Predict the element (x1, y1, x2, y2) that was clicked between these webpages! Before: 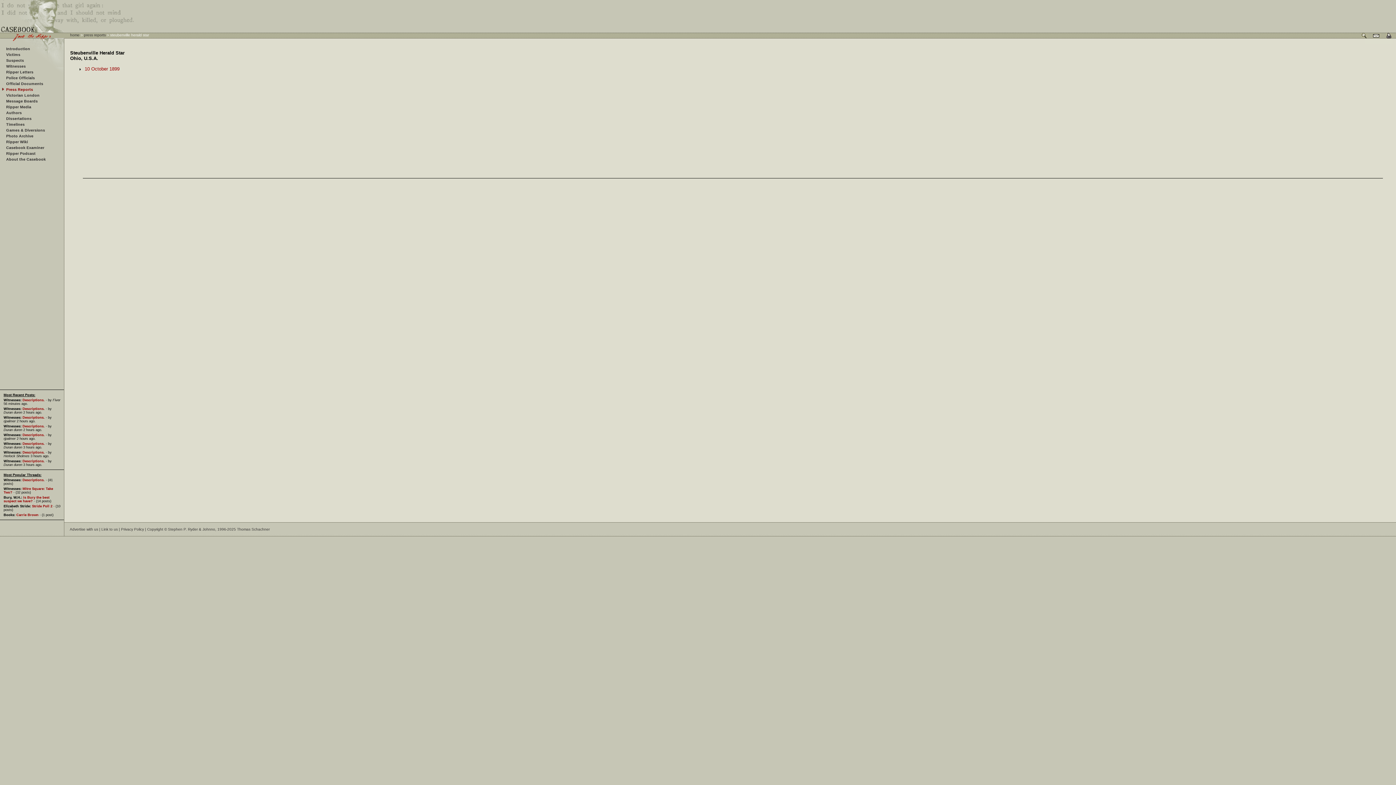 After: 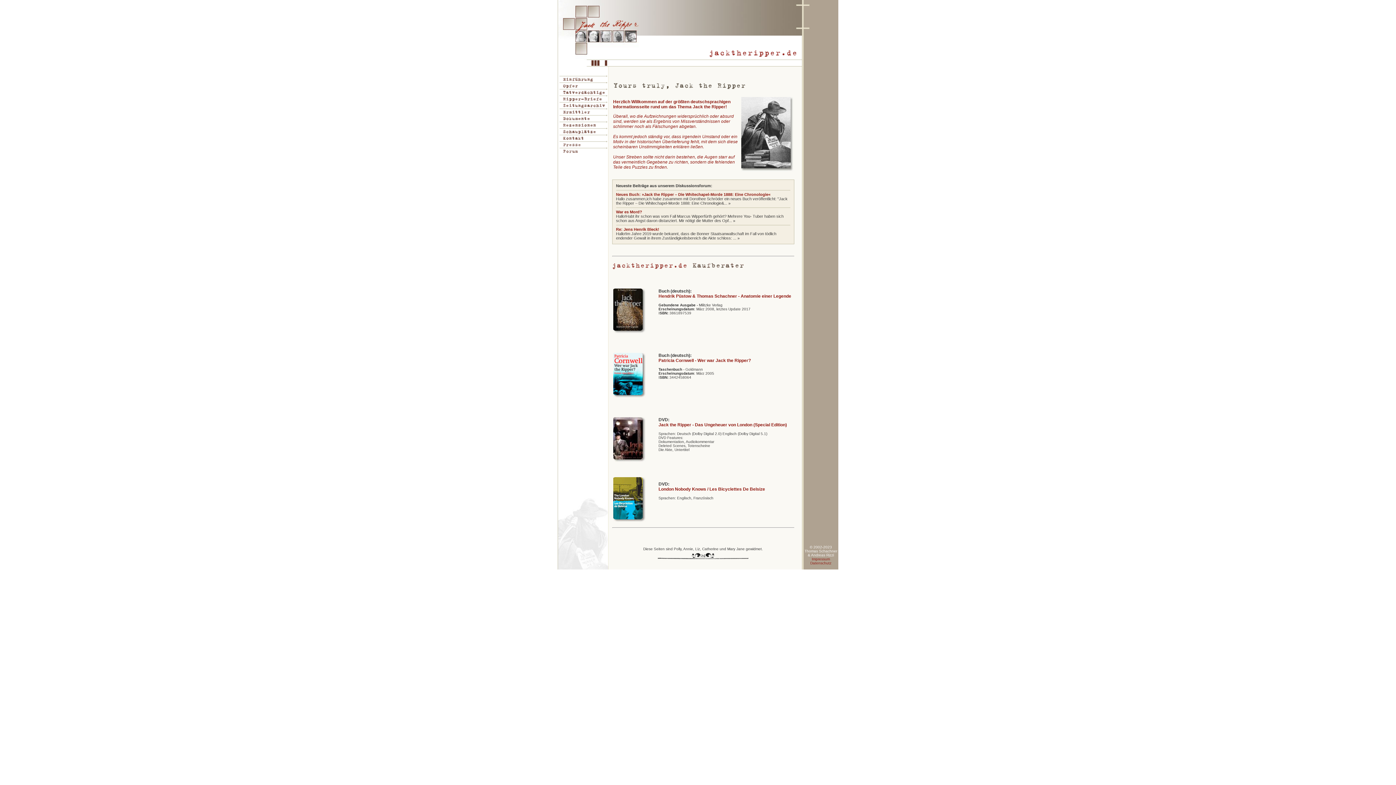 Action: label: Thomas Schachner bbox: (237, 527, 269, 531)